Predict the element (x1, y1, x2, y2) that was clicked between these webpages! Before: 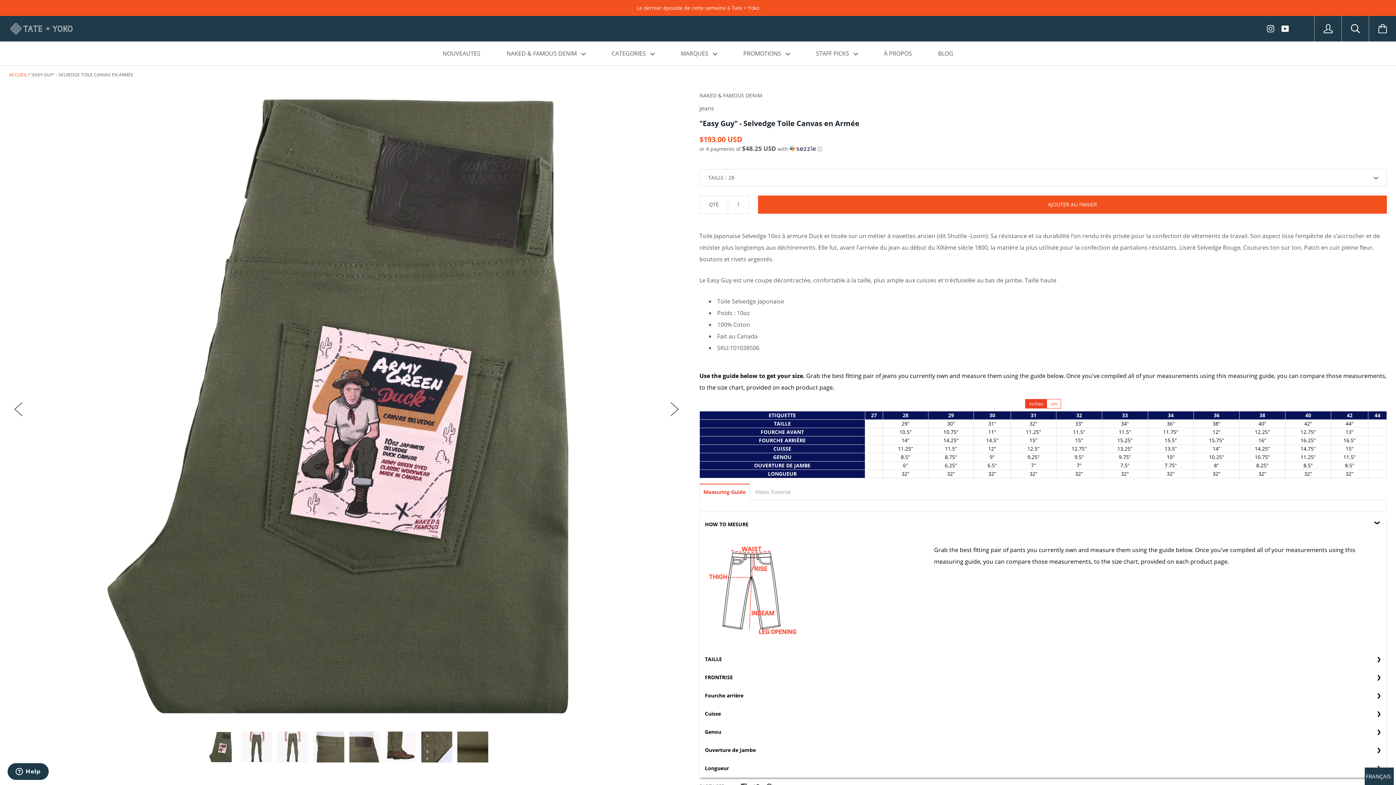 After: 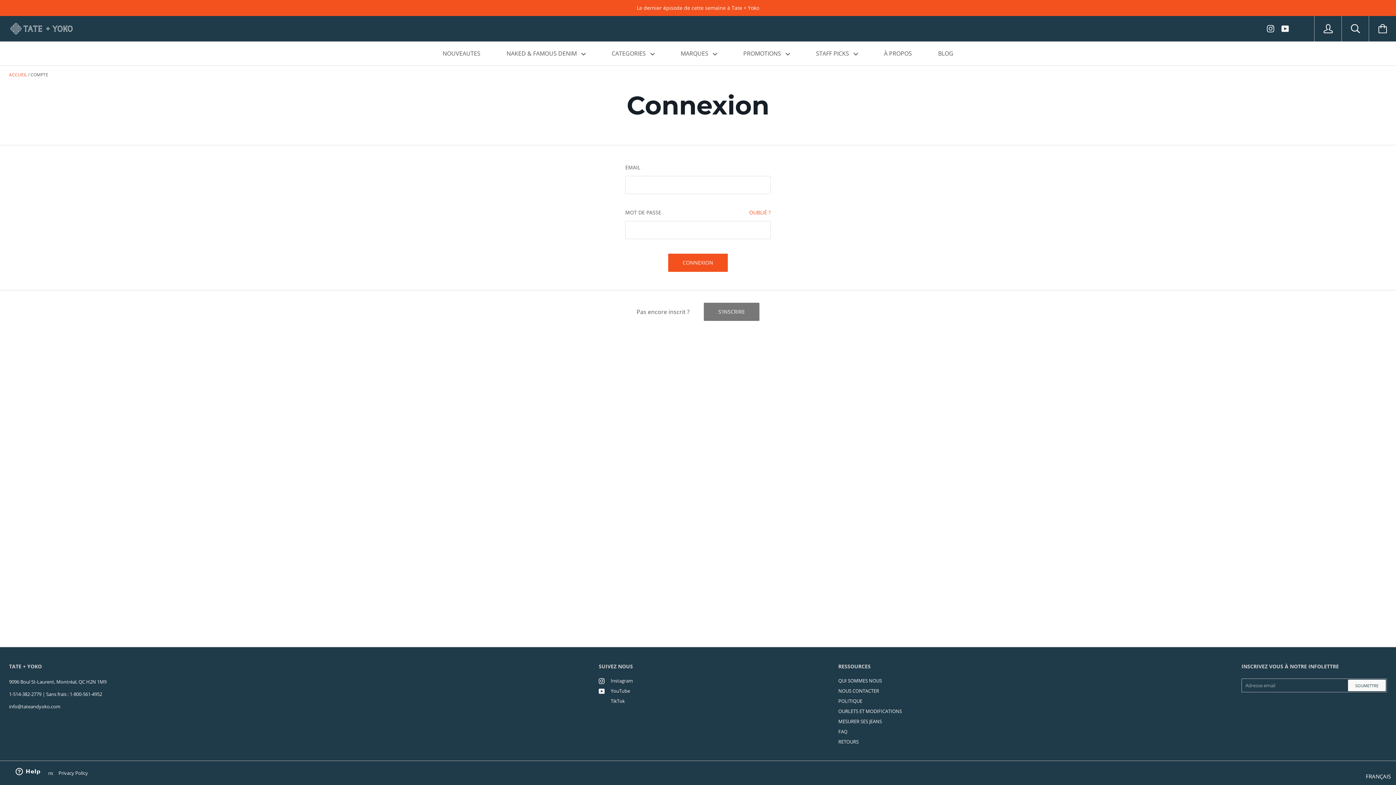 Action: bbox: (1314, 16, 1341, 41)